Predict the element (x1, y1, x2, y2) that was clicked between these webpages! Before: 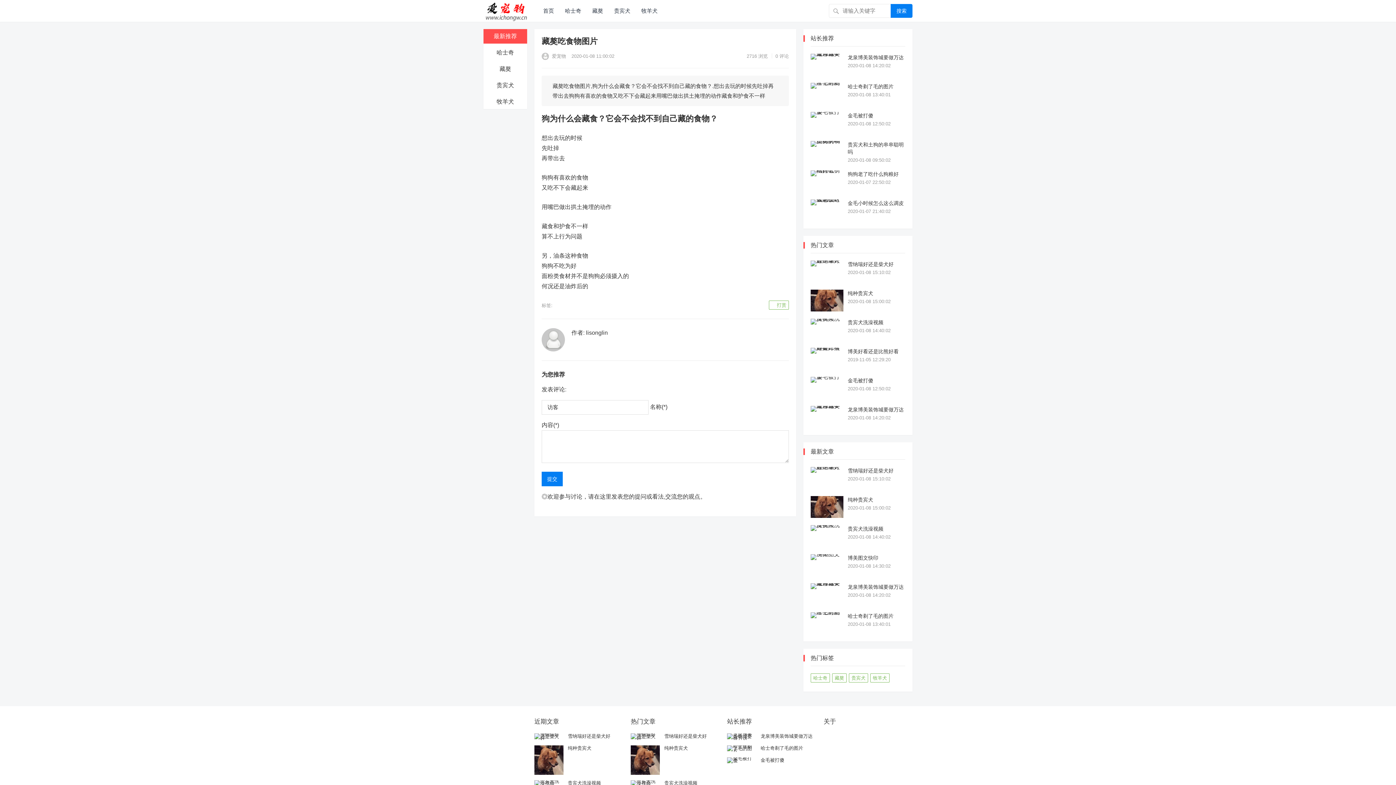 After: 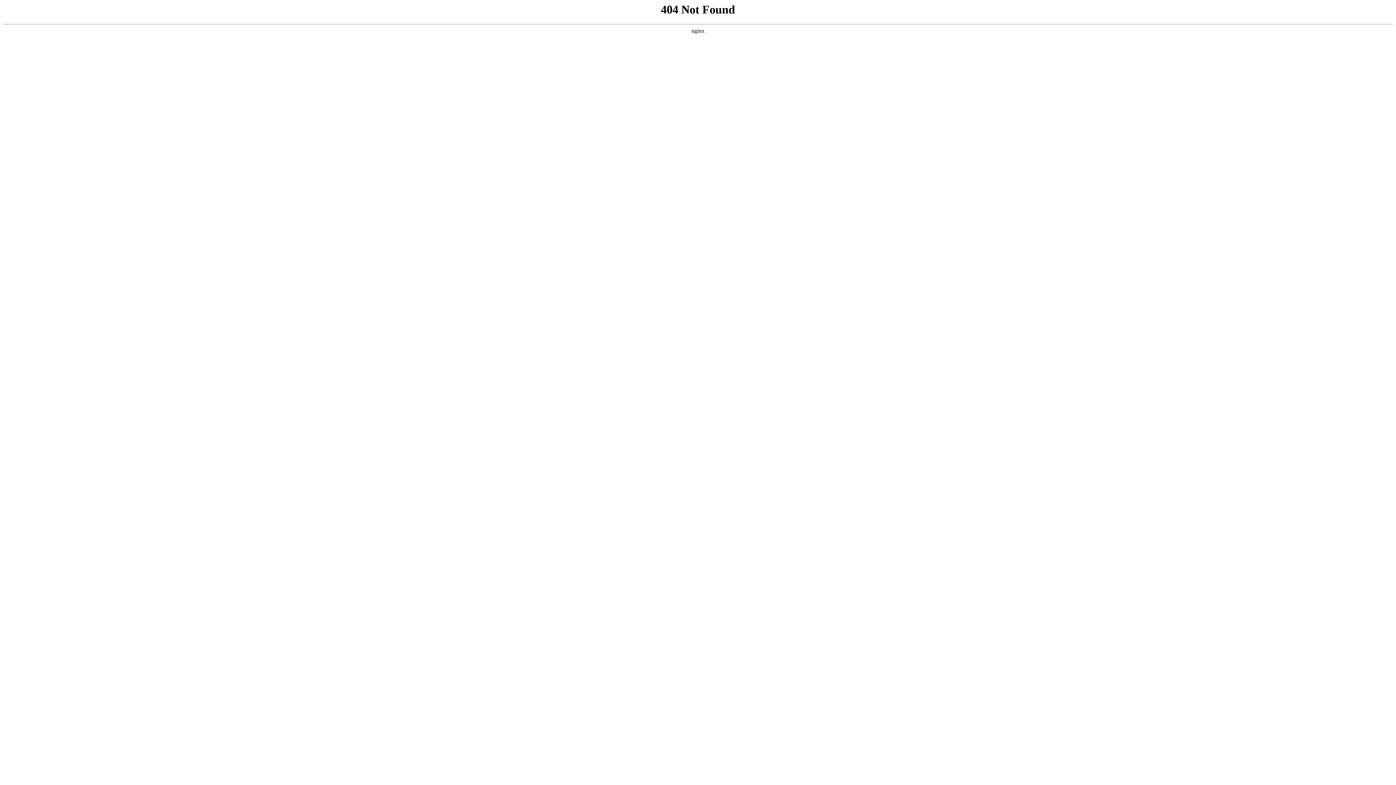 Action: label: 搜索 bbox: (890, 4, 912, 17)